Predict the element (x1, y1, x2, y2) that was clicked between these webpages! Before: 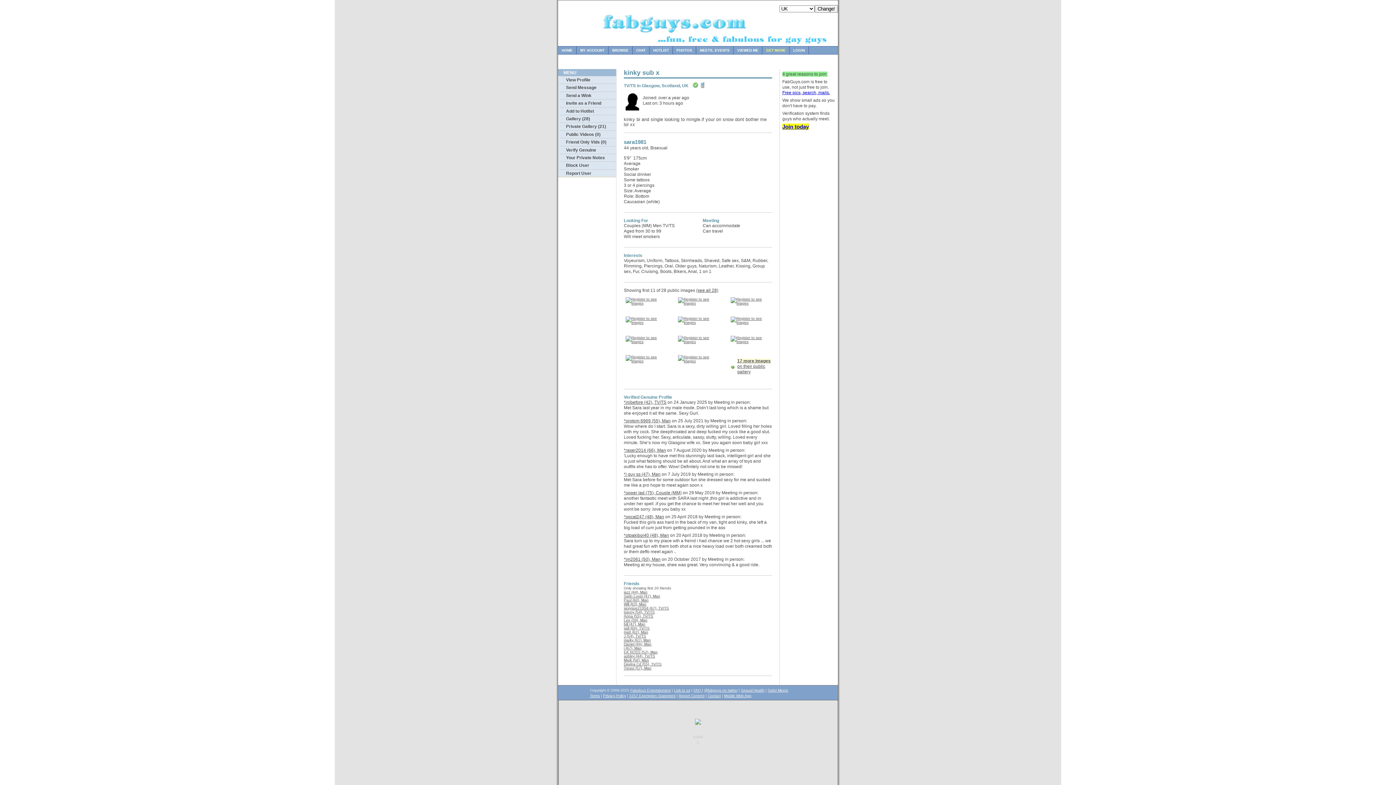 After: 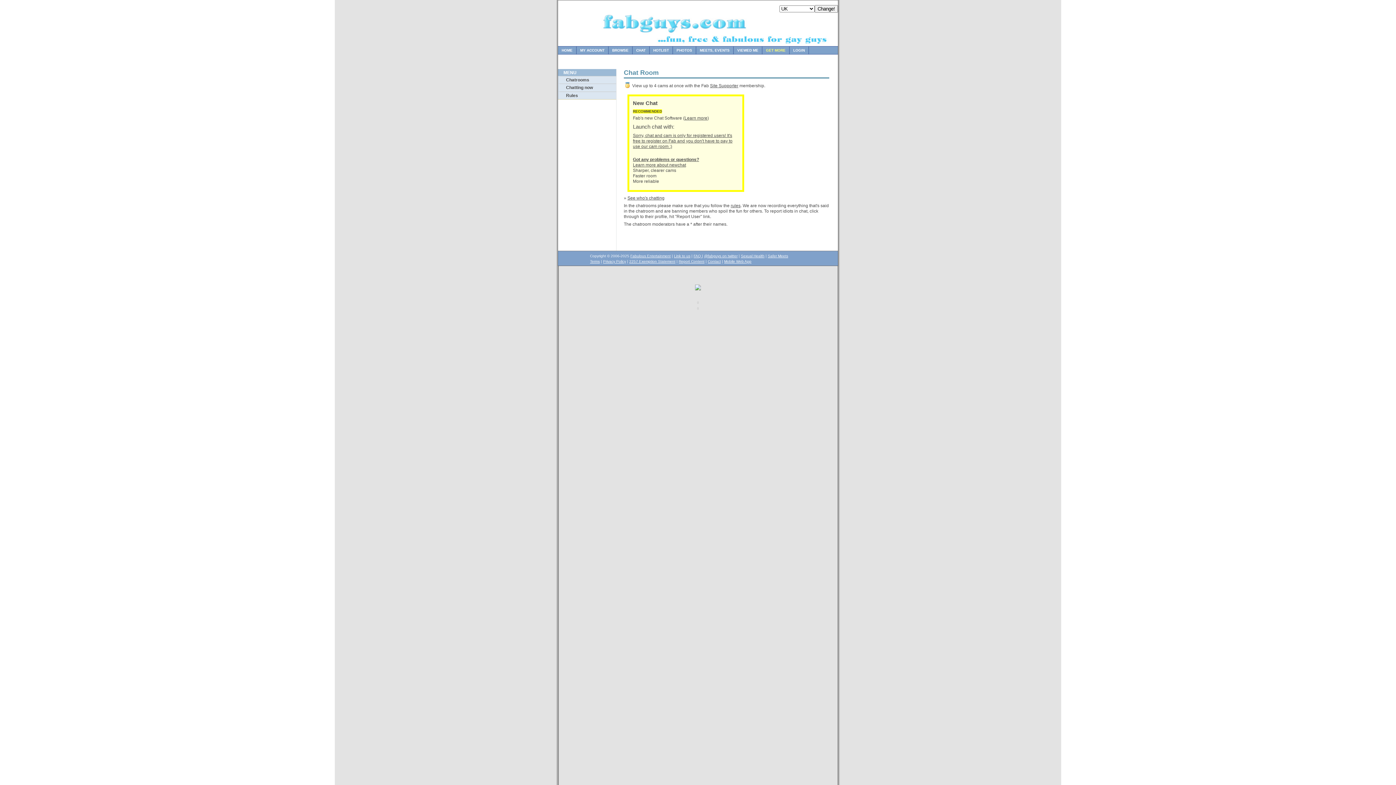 Action: bbox: (632, 46, 649, 54) label: CHAT